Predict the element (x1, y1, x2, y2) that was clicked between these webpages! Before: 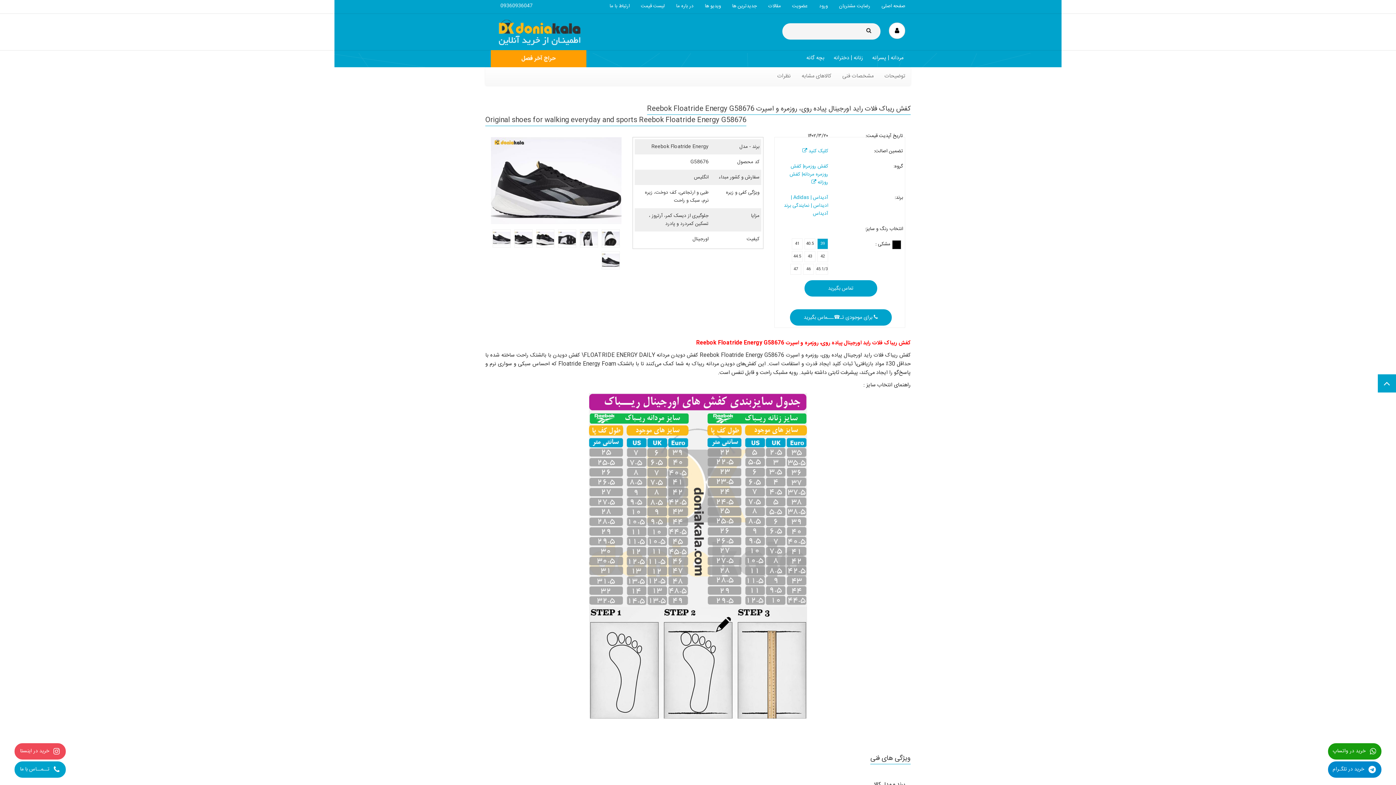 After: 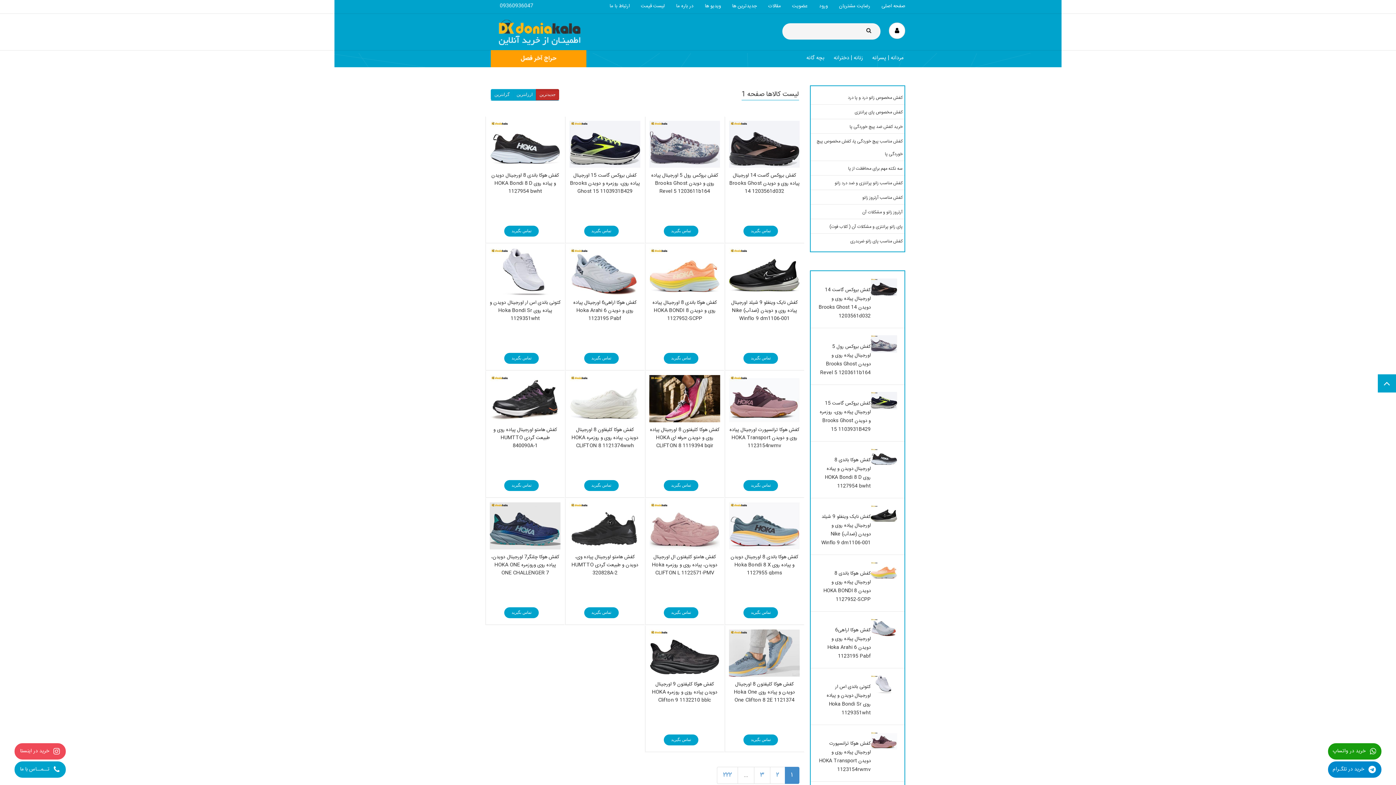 Action: bbox: (732, 2, 757, 10) label: جدیدترین ها